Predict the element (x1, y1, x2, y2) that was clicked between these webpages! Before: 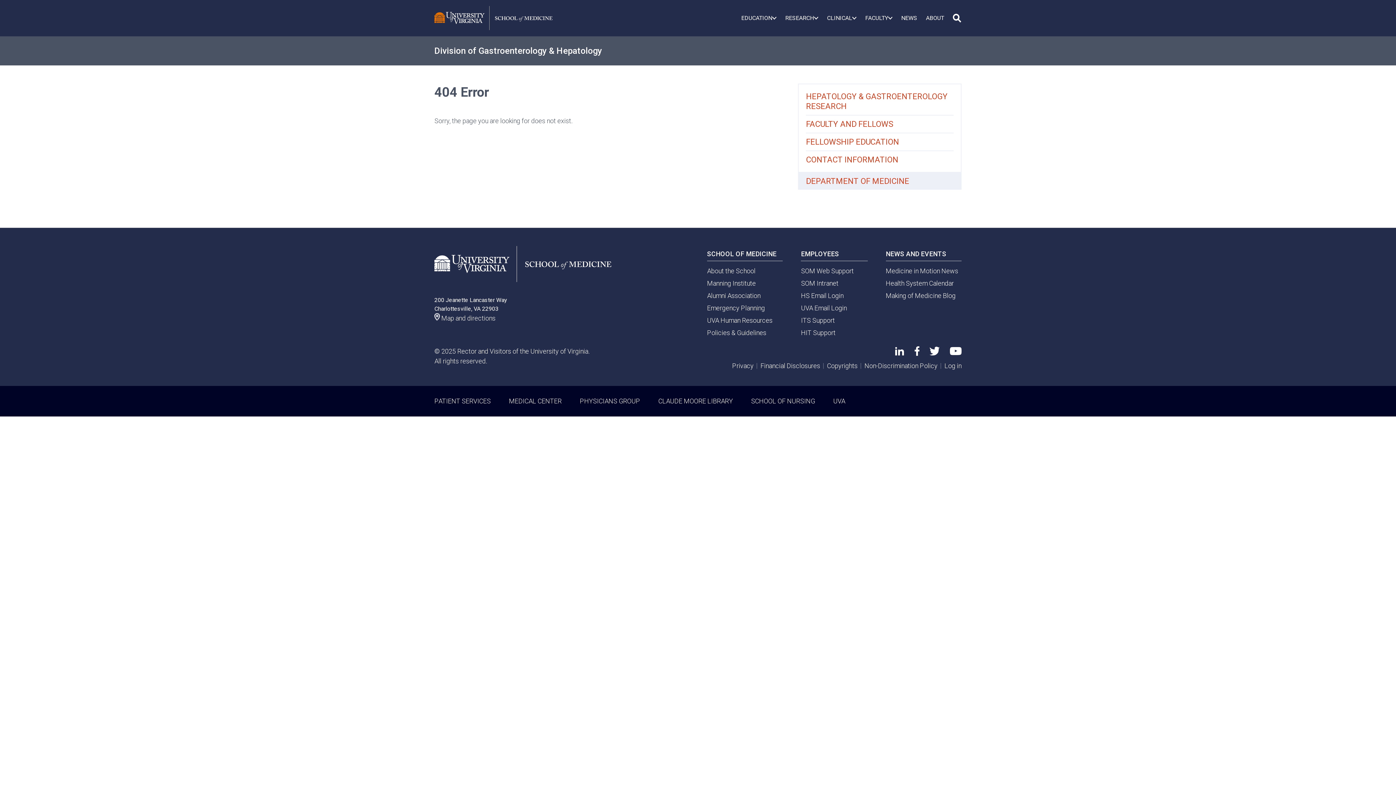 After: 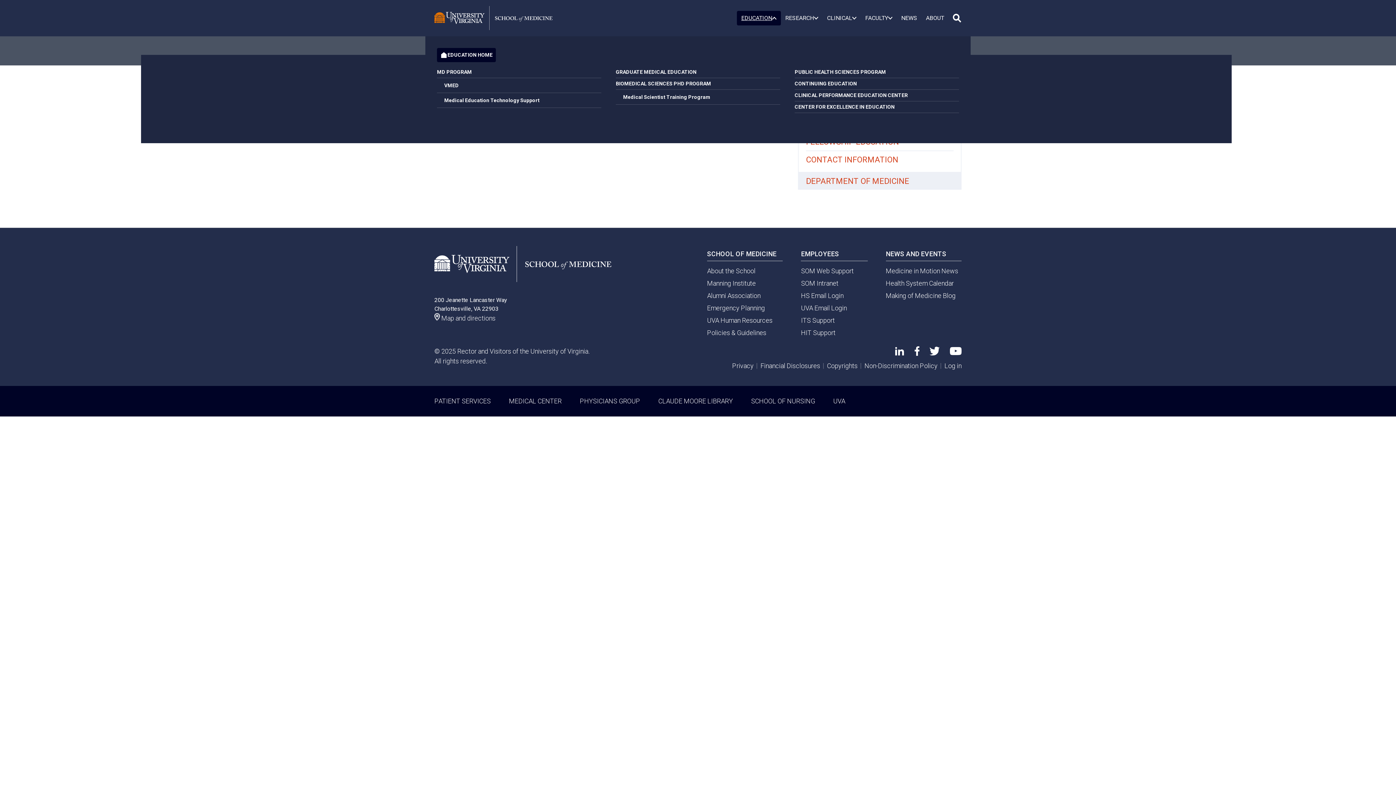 Action: label: EDUCATION bbox: (737, 10, 781, 25)